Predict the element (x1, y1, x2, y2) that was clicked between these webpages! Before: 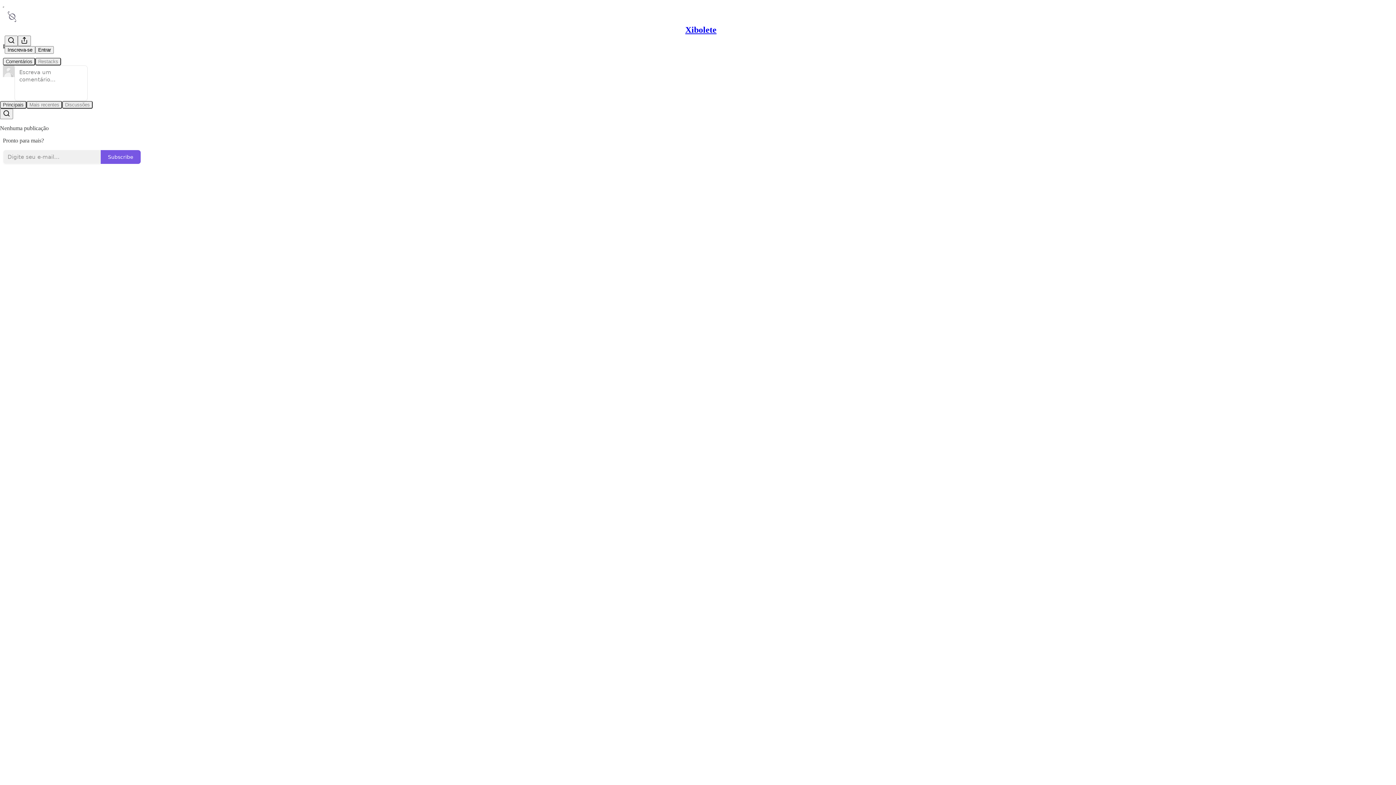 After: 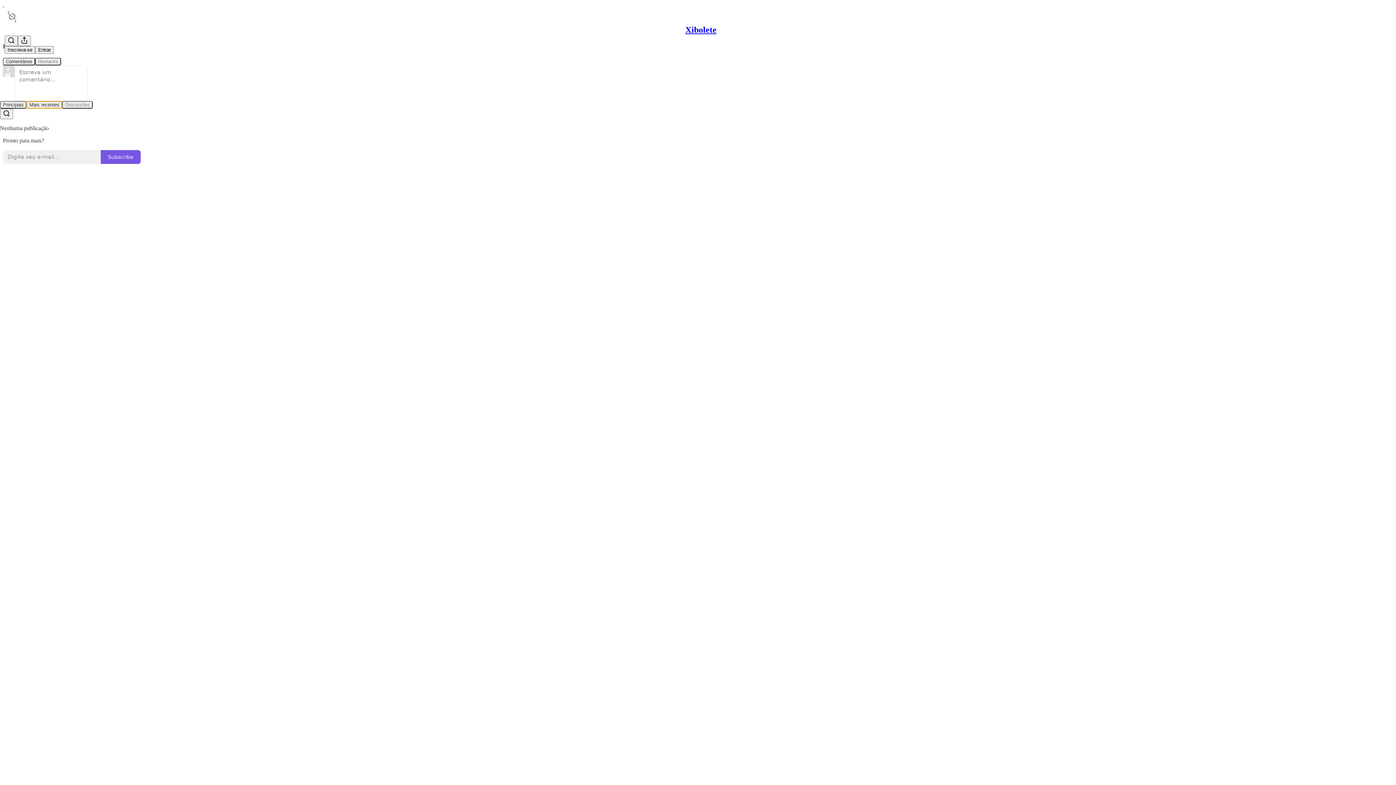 Action: bbox: (26, 100, 62, 108) label: Mais recentes